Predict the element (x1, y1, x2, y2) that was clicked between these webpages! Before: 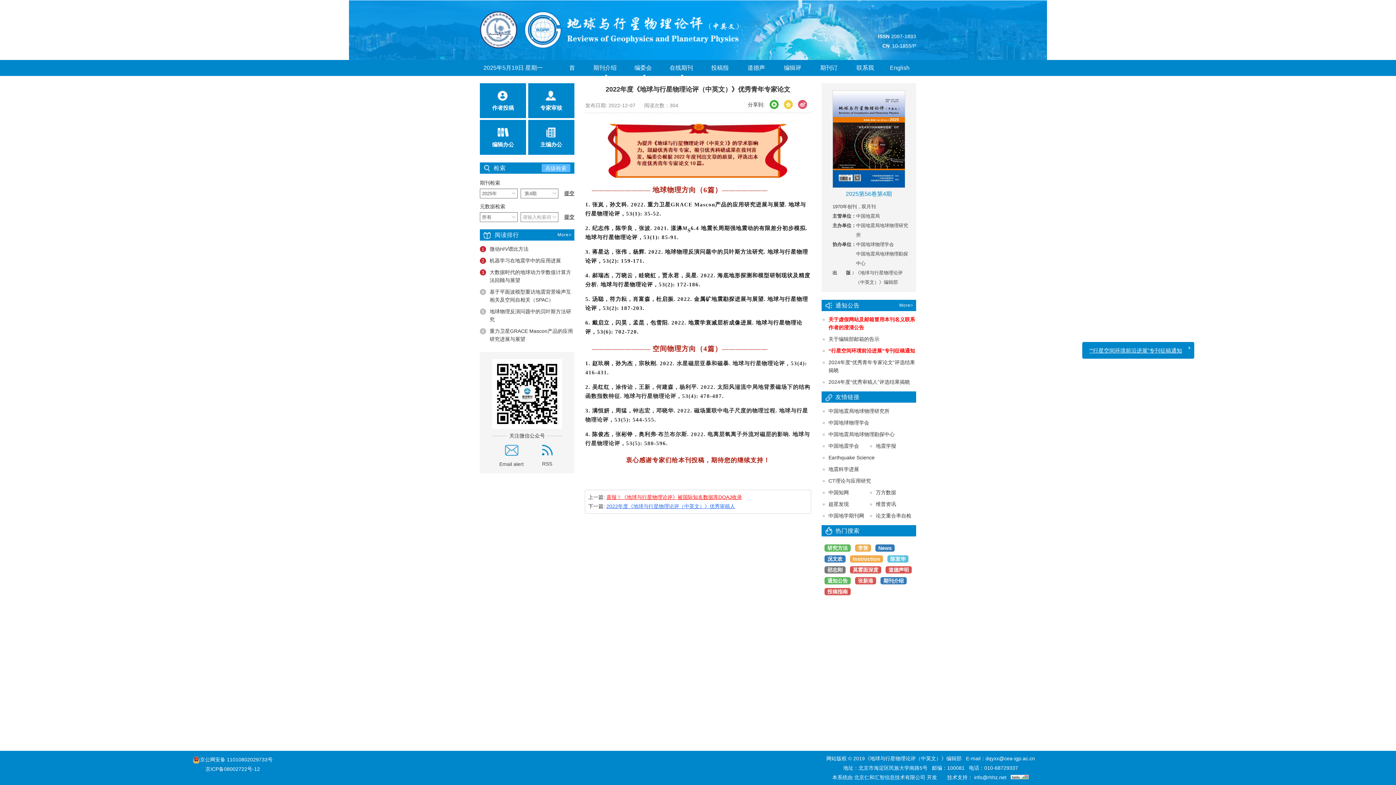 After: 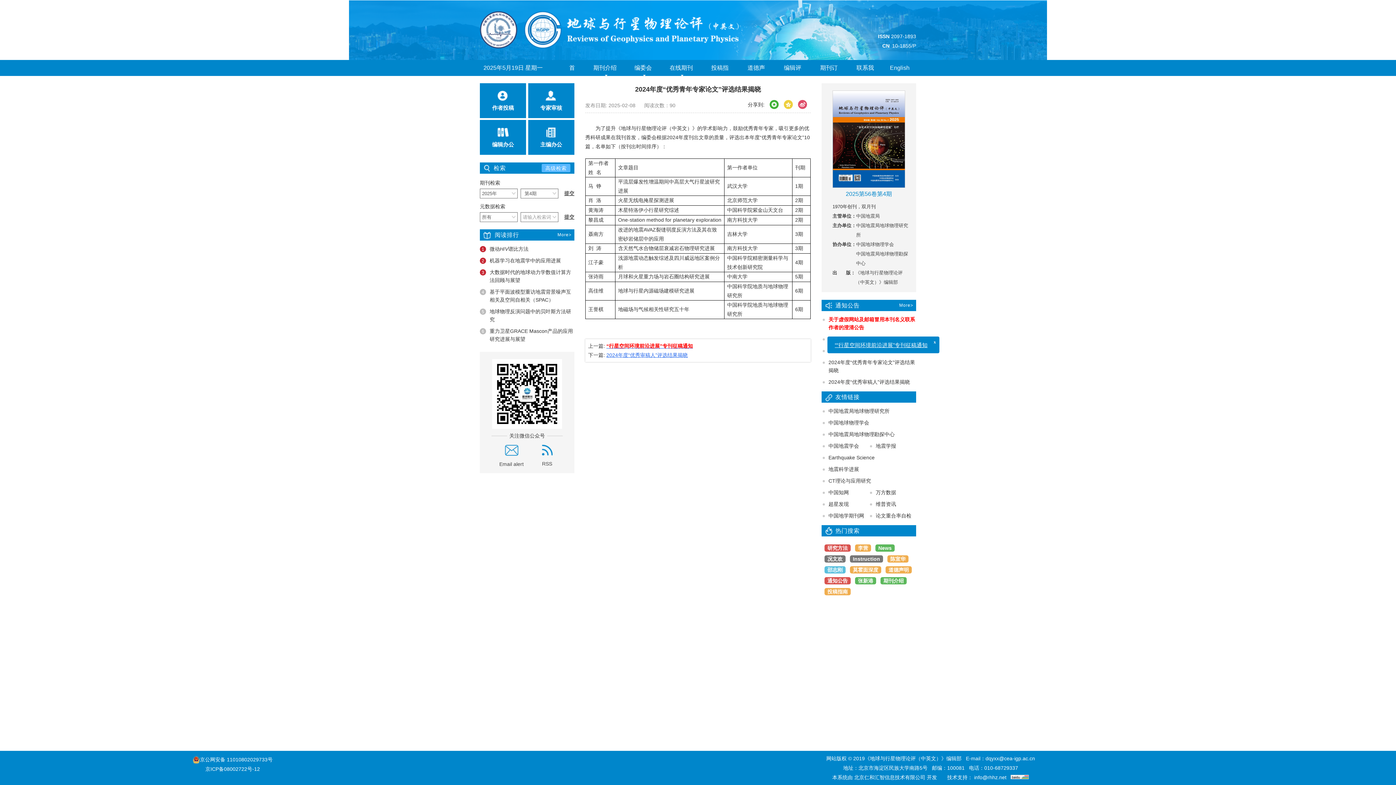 Action: bbox: (821, 358, 916, 374) label: 2024年度“优秀青年专家论文”评选结果揭晓